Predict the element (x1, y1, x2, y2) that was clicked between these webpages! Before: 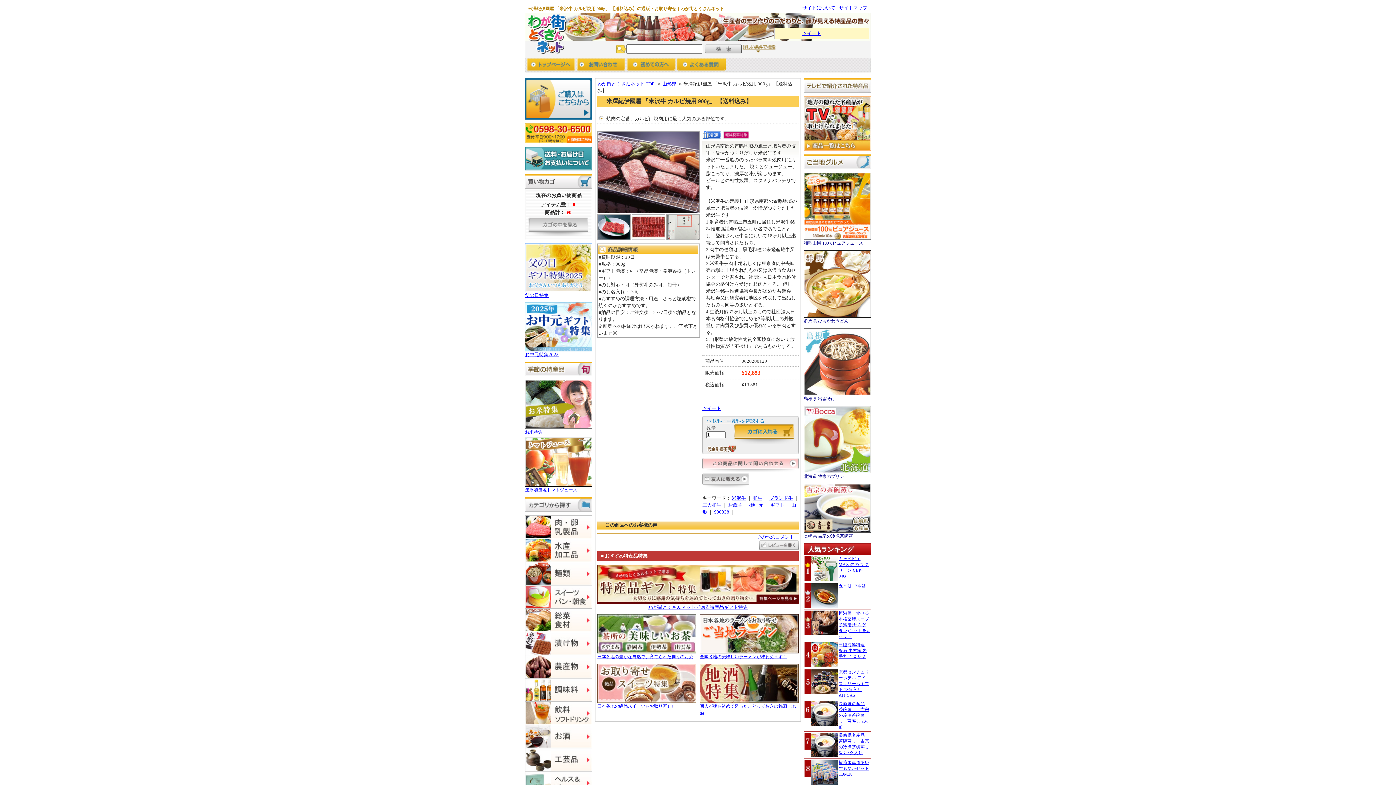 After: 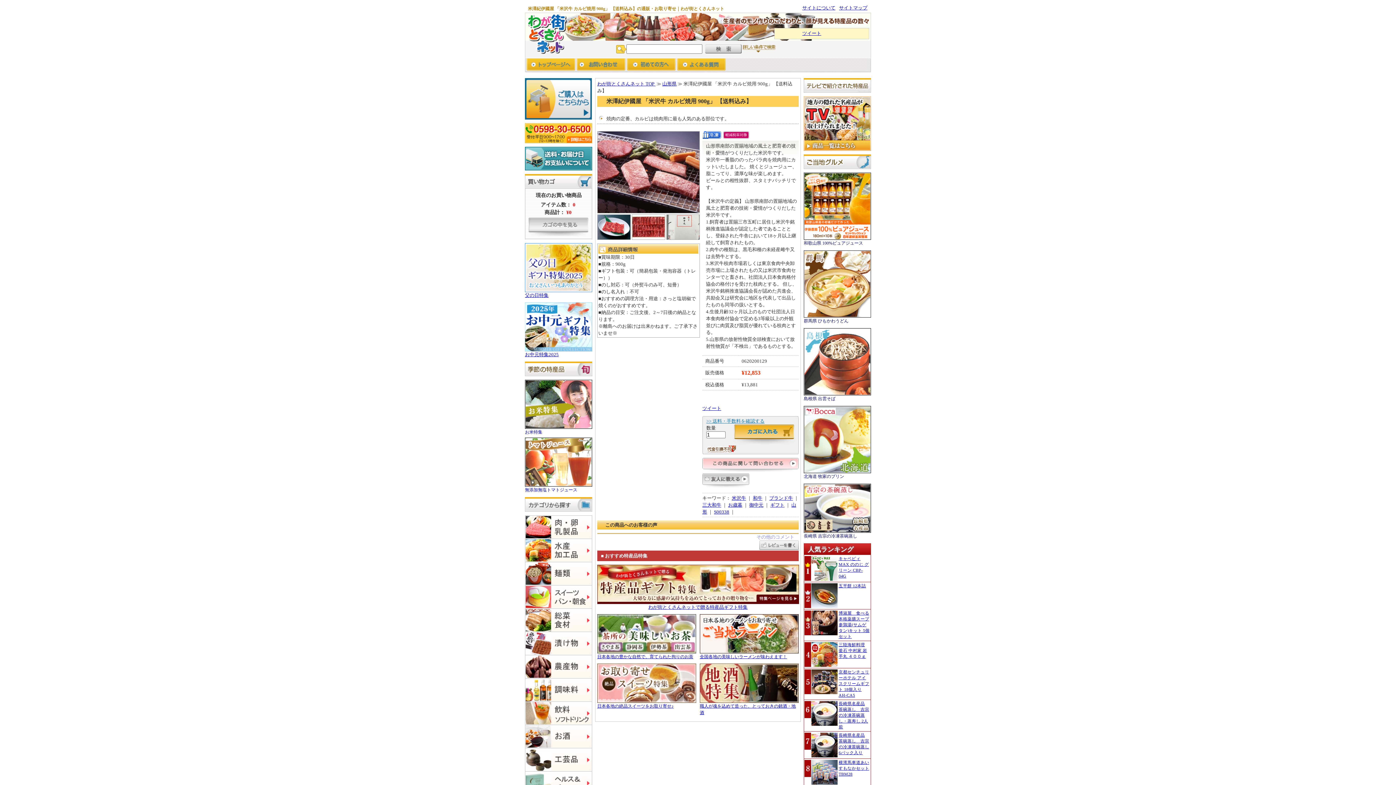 Action: bbox: (756, 534, 794, 540) label: その他のコメント